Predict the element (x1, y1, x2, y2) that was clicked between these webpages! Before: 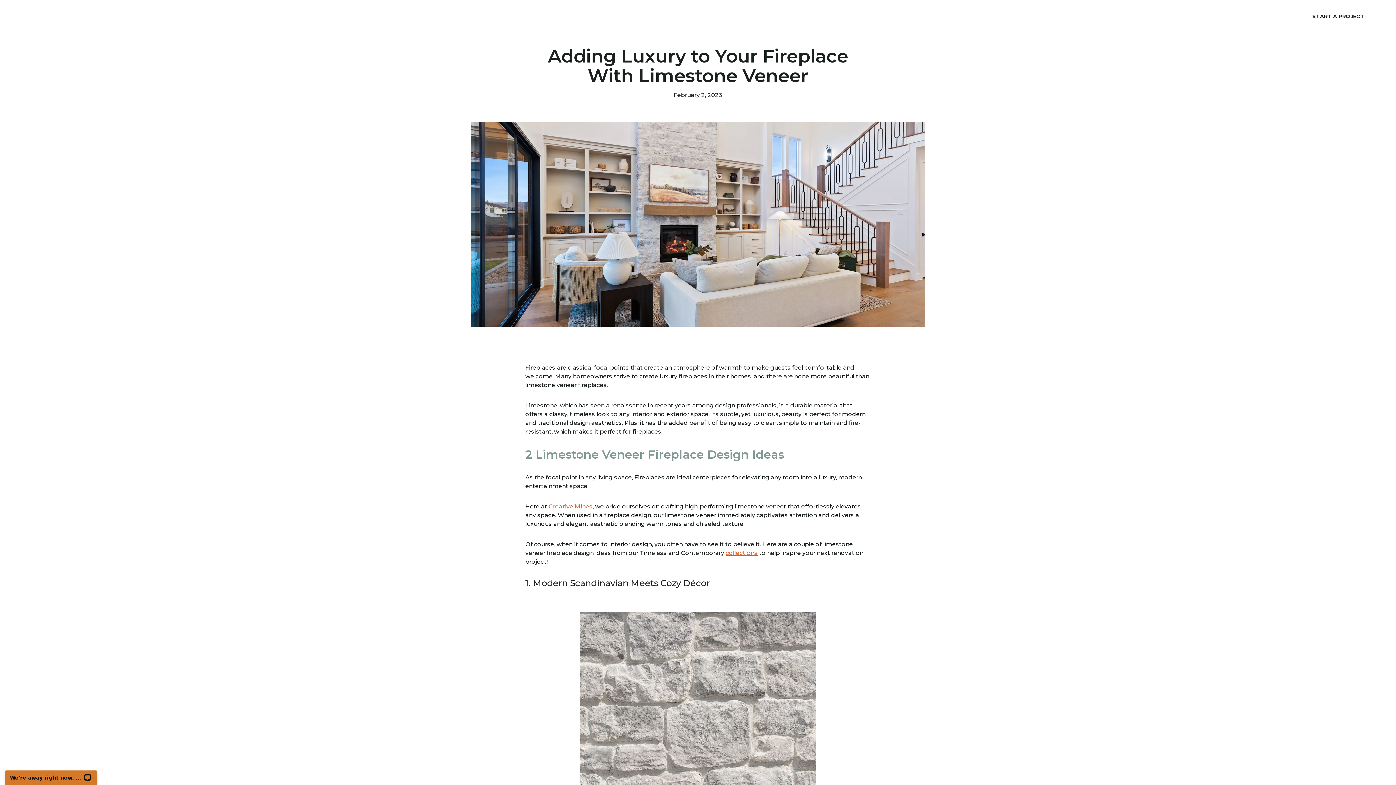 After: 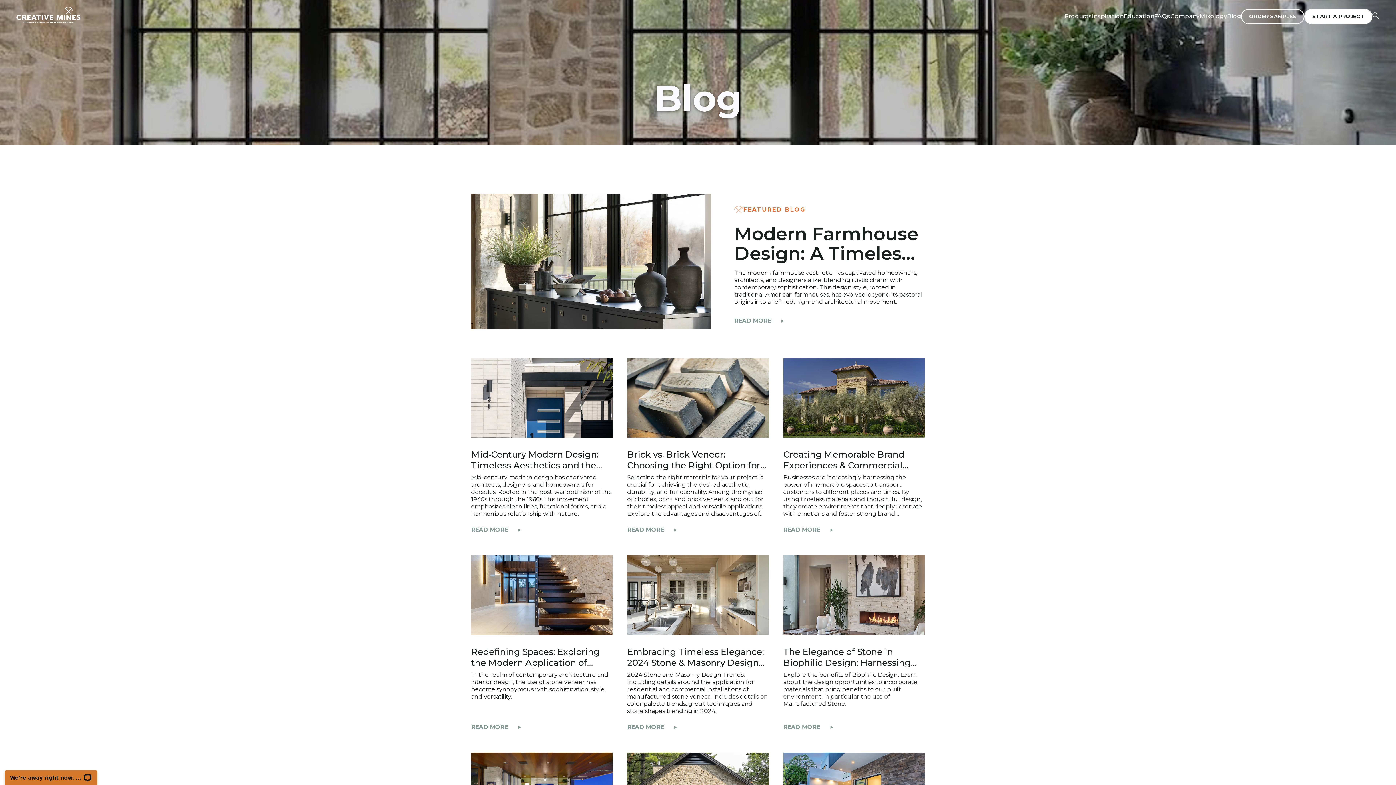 Action: label: Blog bbox: (1227, 12, 1241, 20)